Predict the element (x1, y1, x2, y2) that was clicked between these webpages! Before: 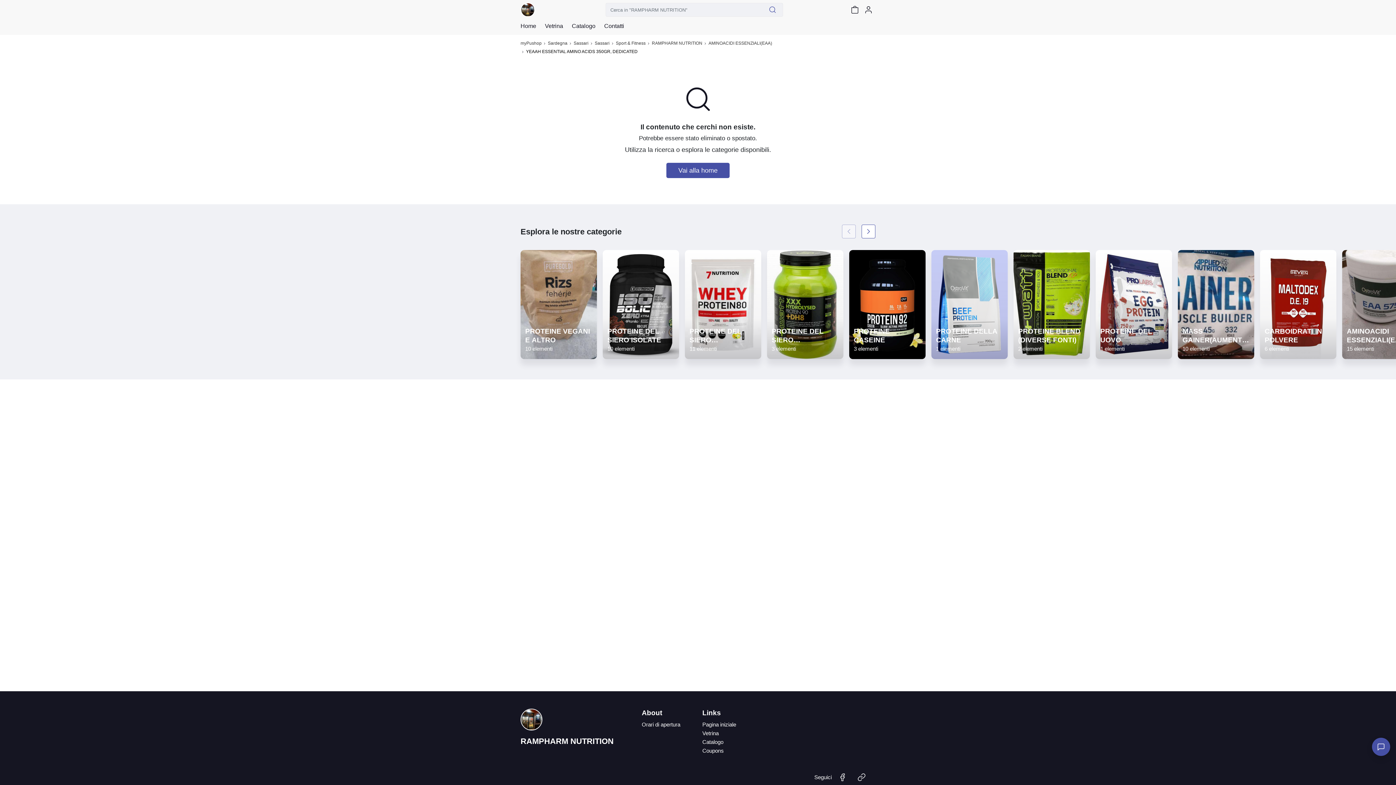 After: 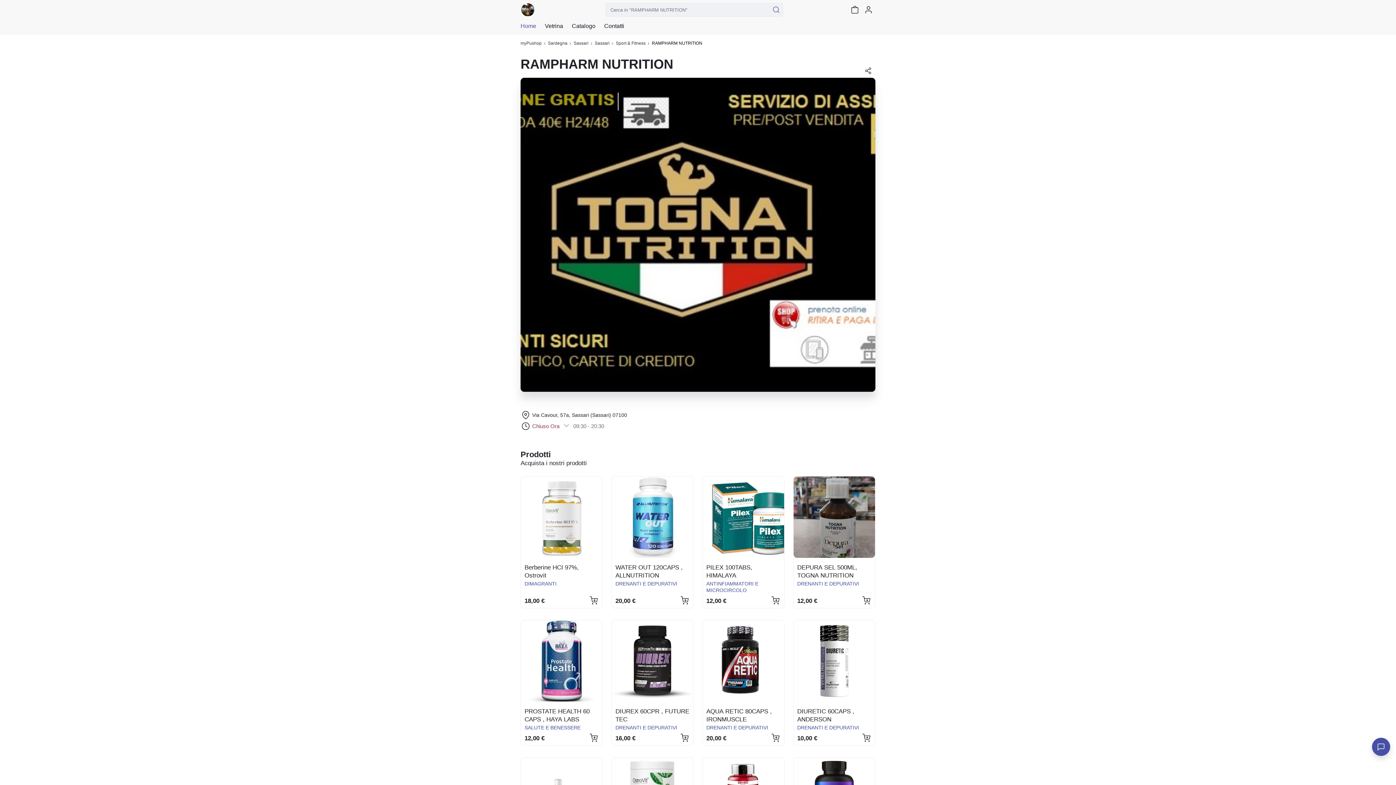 Action: bbox: (652, 41, 702, 45) label: RAMPHARM NUTRITION